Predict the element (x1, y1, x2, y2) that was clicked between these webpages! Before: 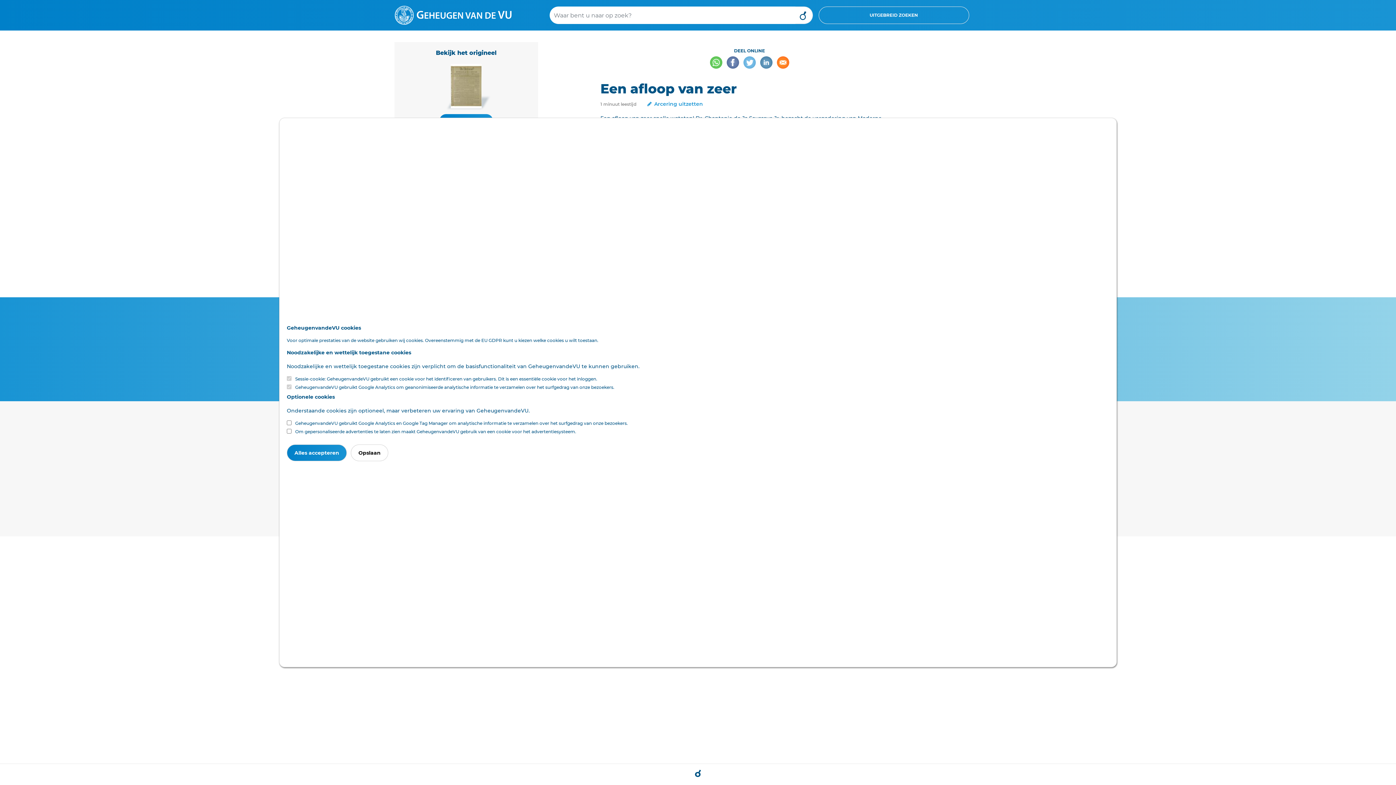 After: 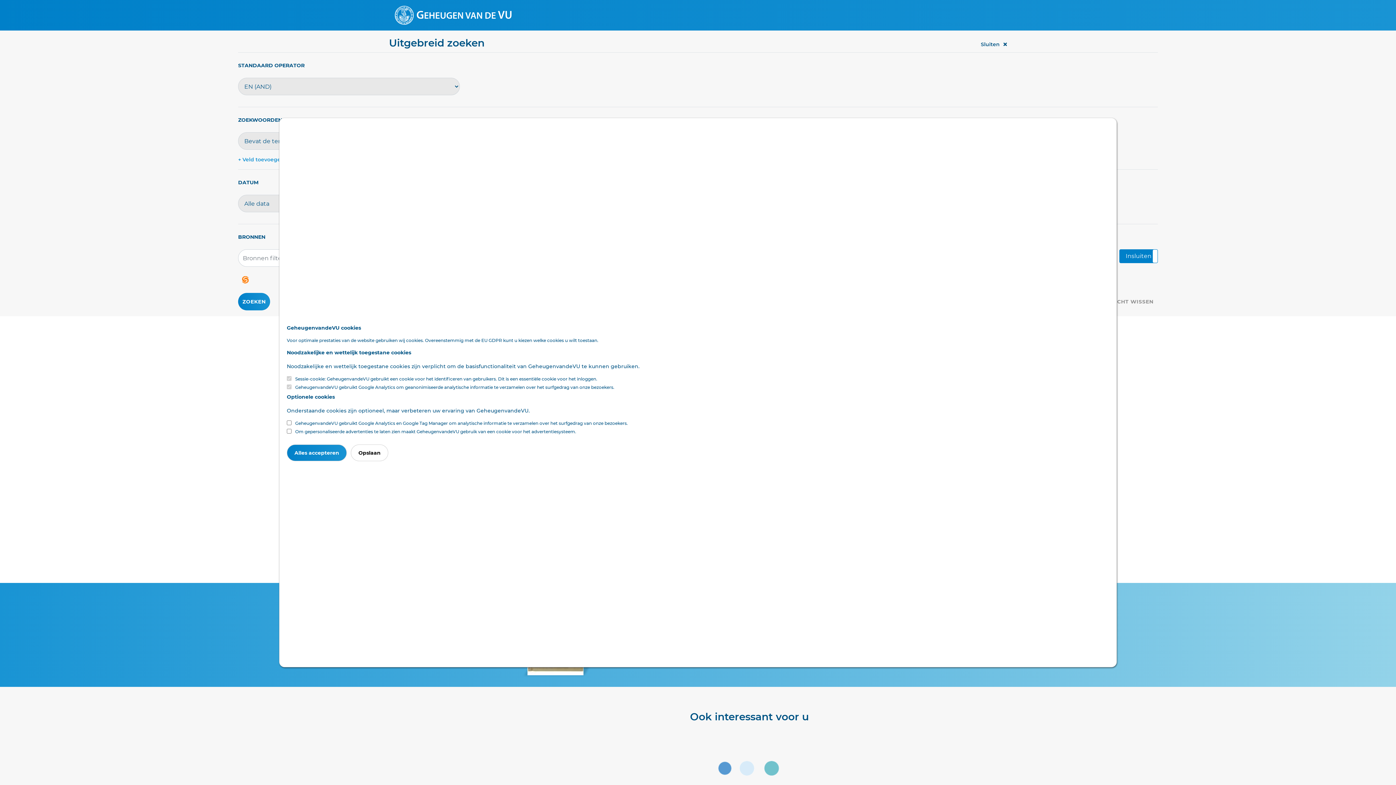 Action: bbox: (818, 6, 969, 24) label: UITGEBREID ZOEKEN